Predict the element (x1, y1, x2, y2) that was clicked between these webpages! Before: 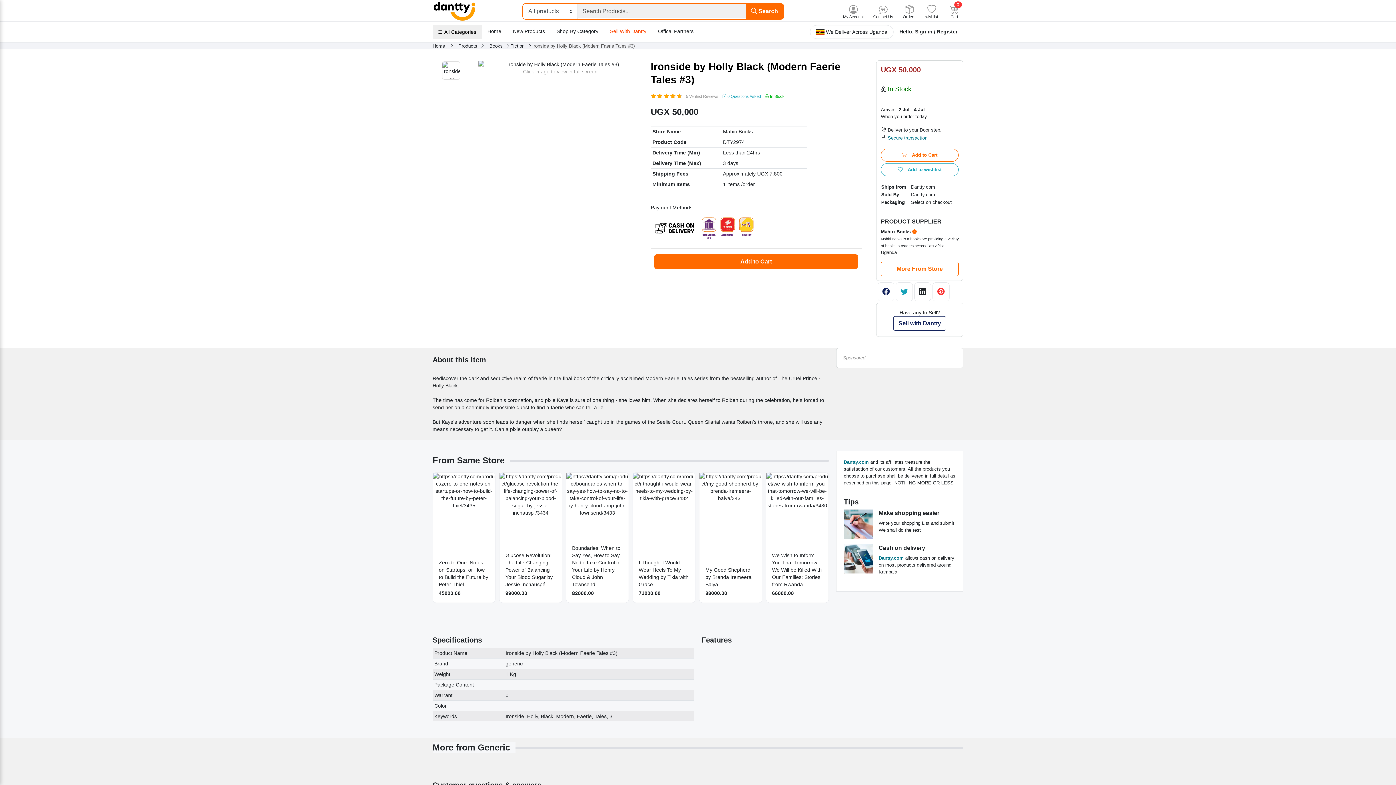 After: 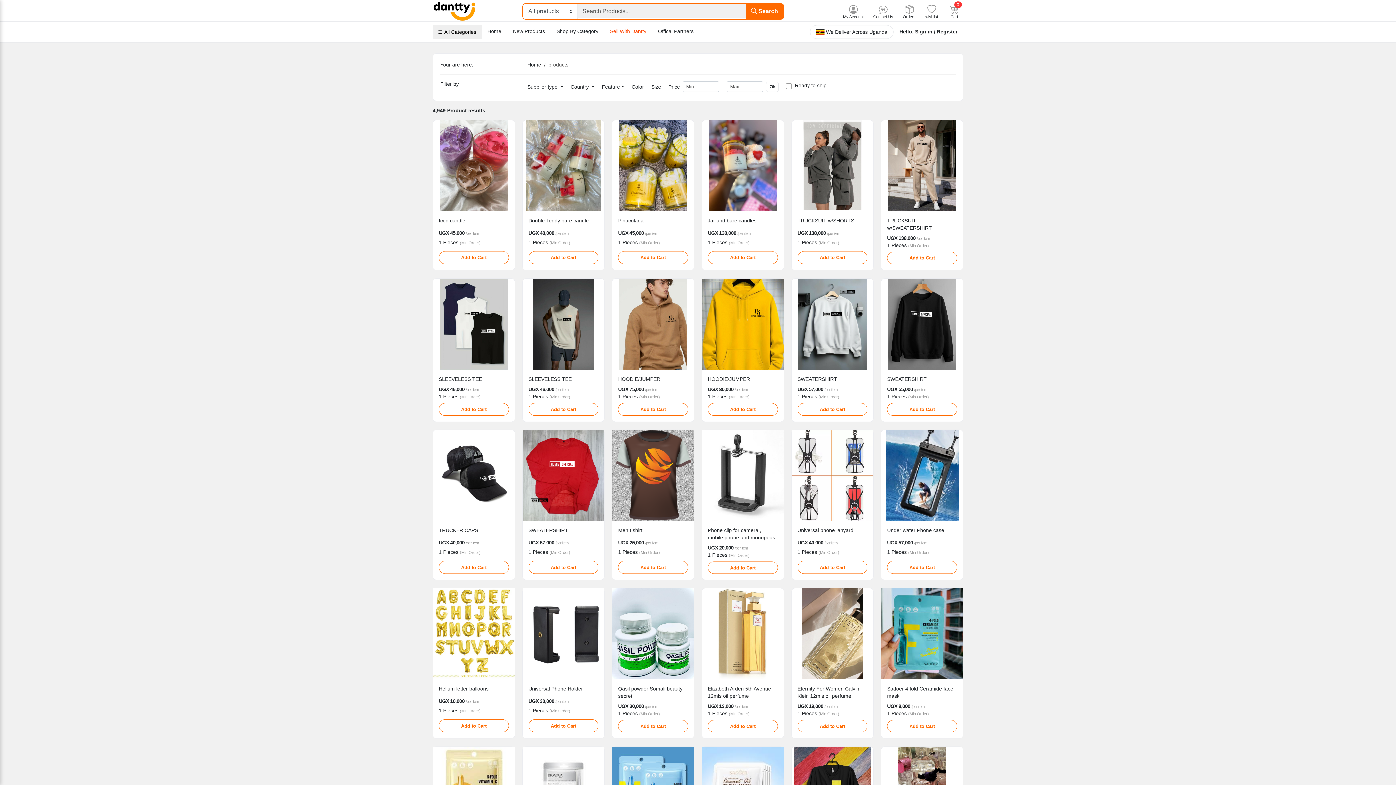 Action: label: Products  bbox: (458, 43, 478, 48)